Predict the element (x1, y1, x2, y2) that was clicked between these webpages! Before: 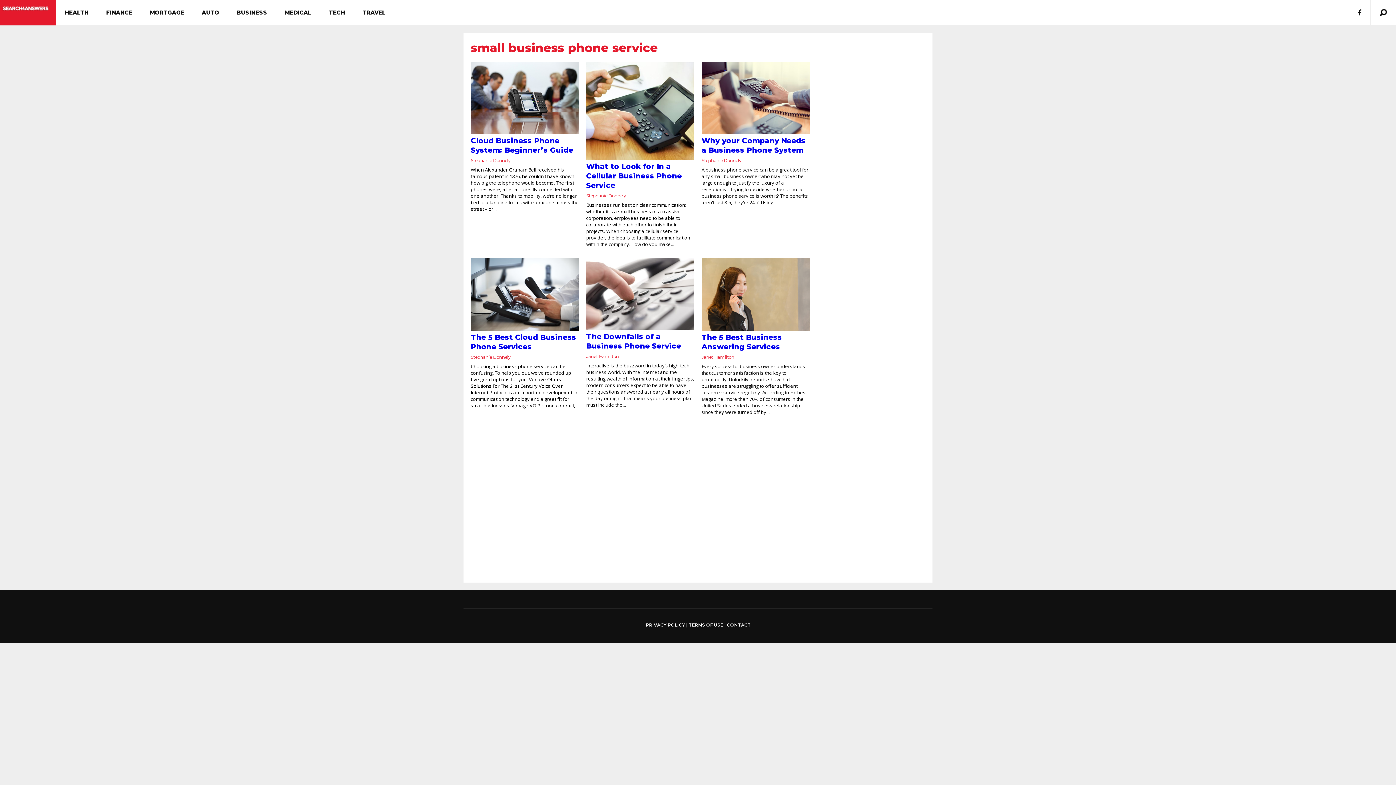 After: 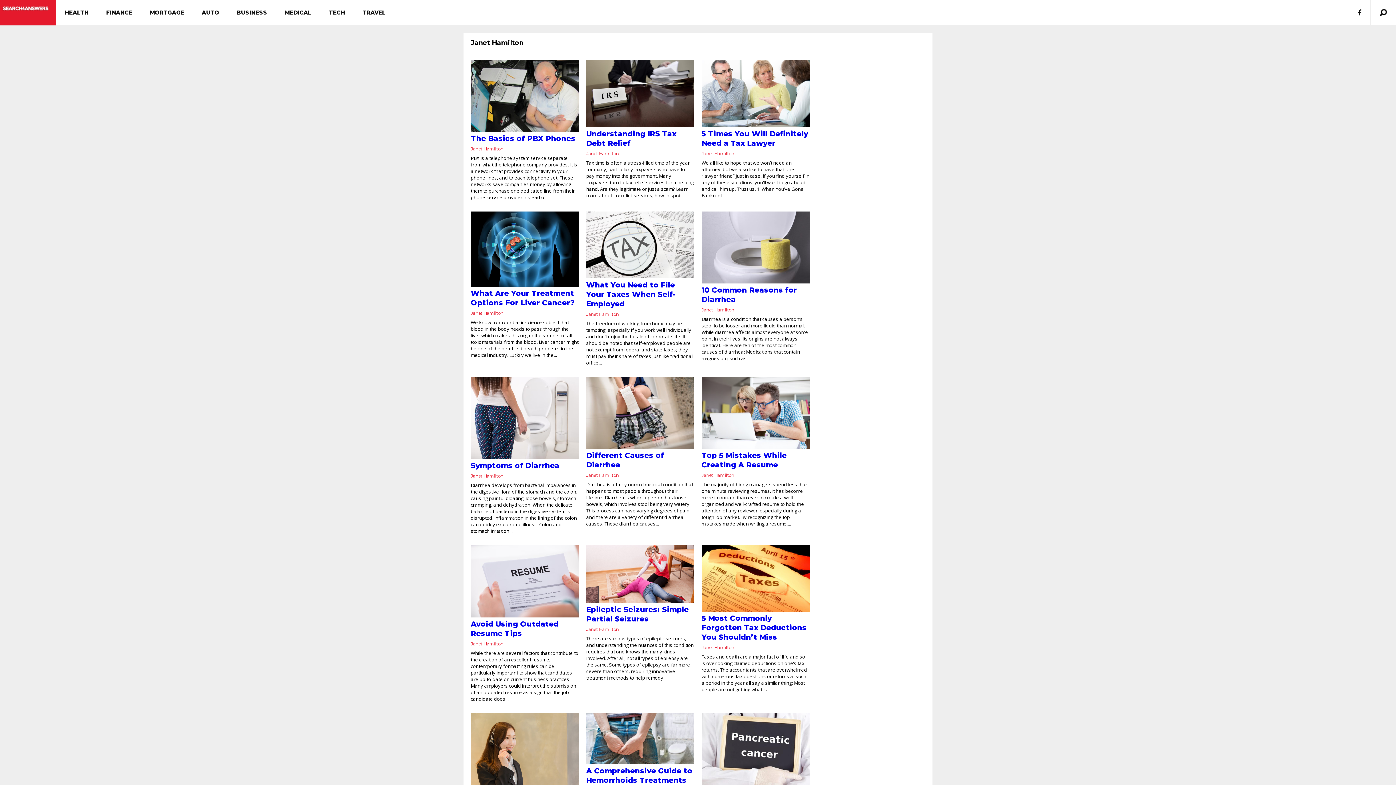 Action: bbox: (701, 354, 734, 359) label: Janet Hamilton